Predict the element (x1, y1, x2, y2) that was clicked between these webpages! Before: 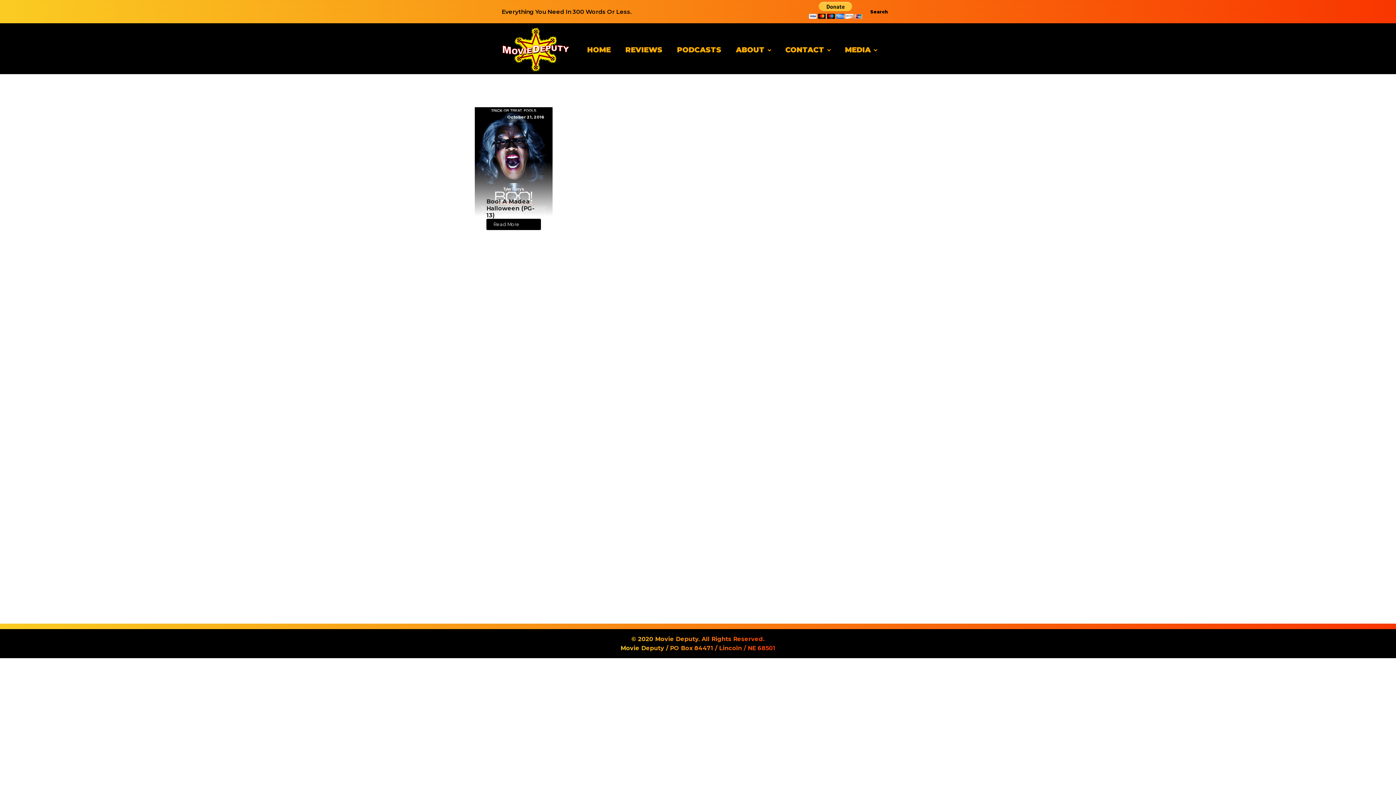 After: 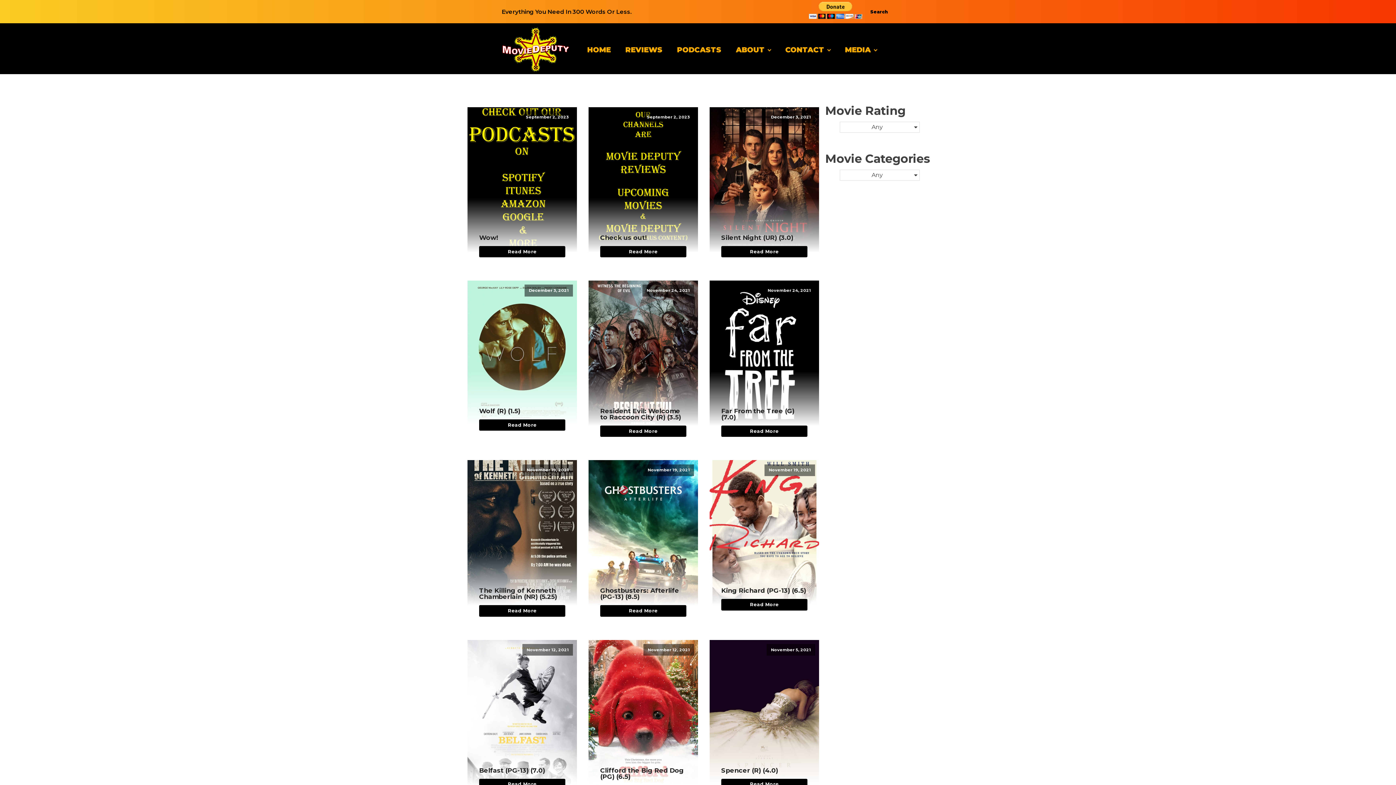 Action: bbox: (618, 36, 669, 62) label: REVIEWS